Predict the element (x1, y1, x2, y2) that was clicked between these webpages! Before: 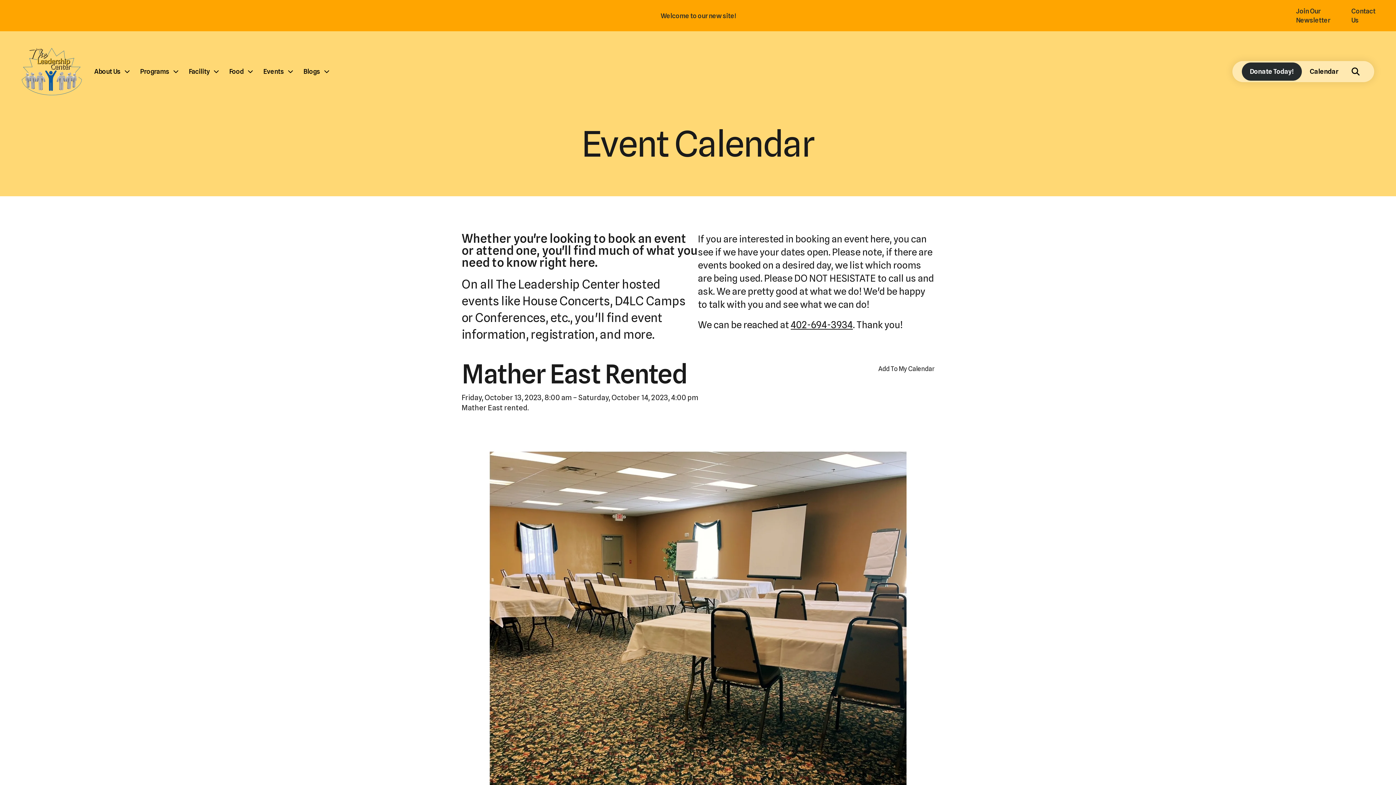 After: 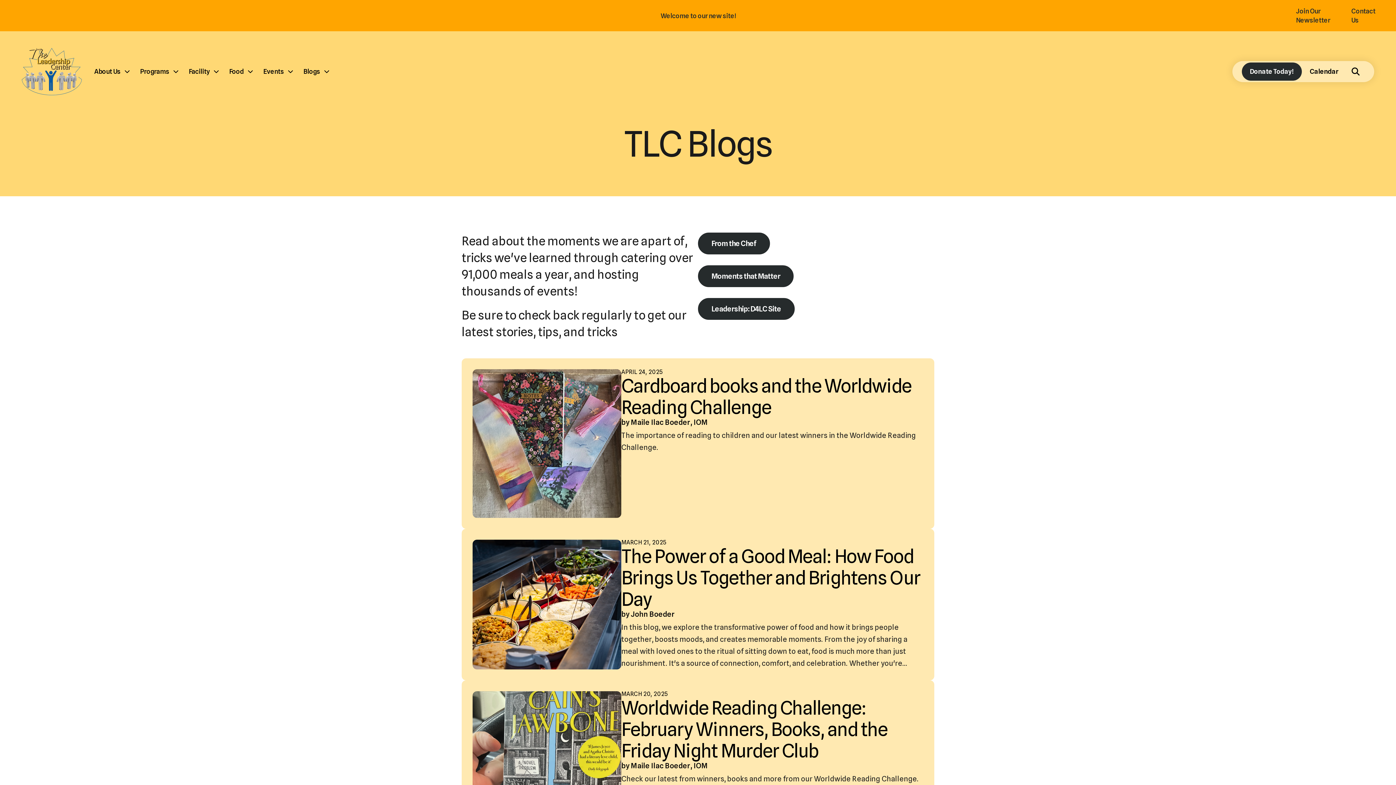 Action: bbox: (297, 63, 333, 80) label: Blogs